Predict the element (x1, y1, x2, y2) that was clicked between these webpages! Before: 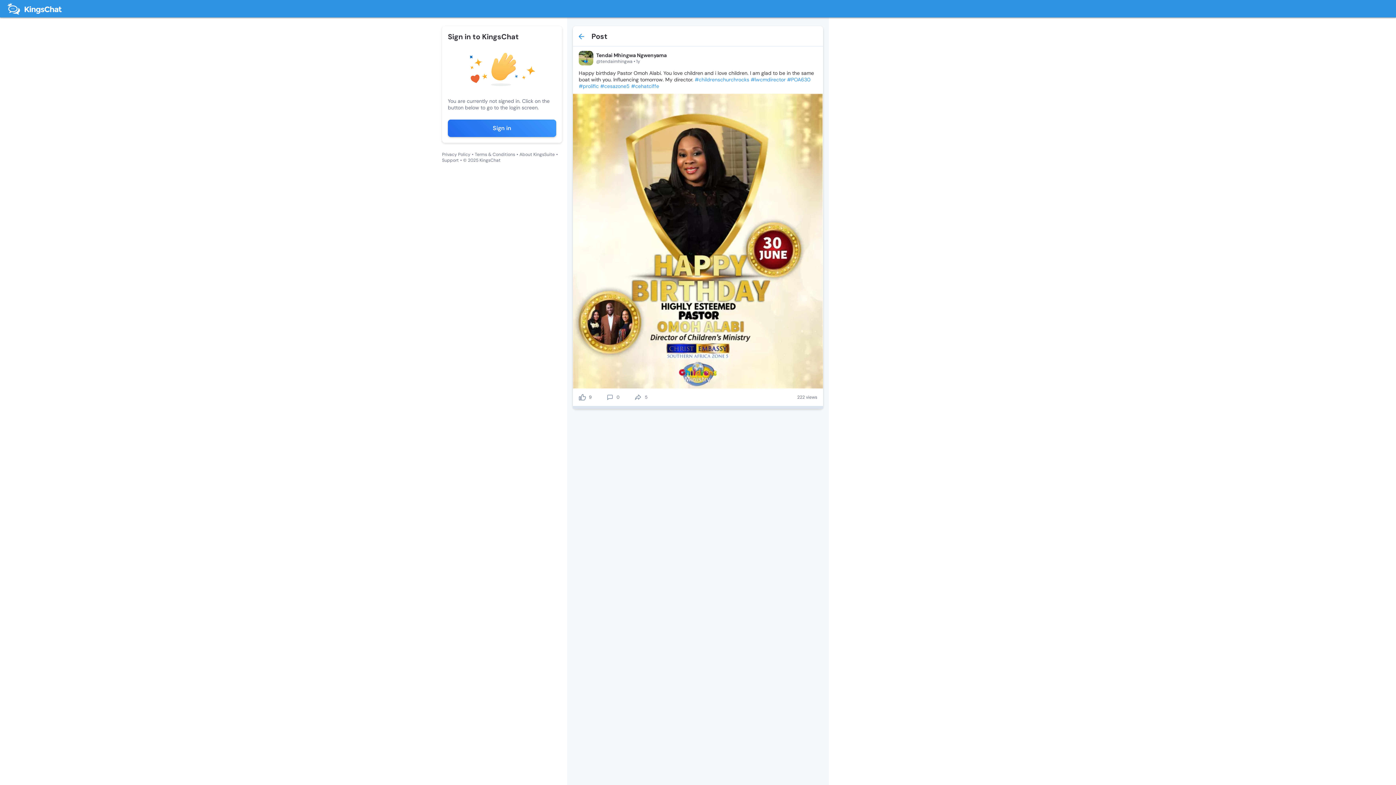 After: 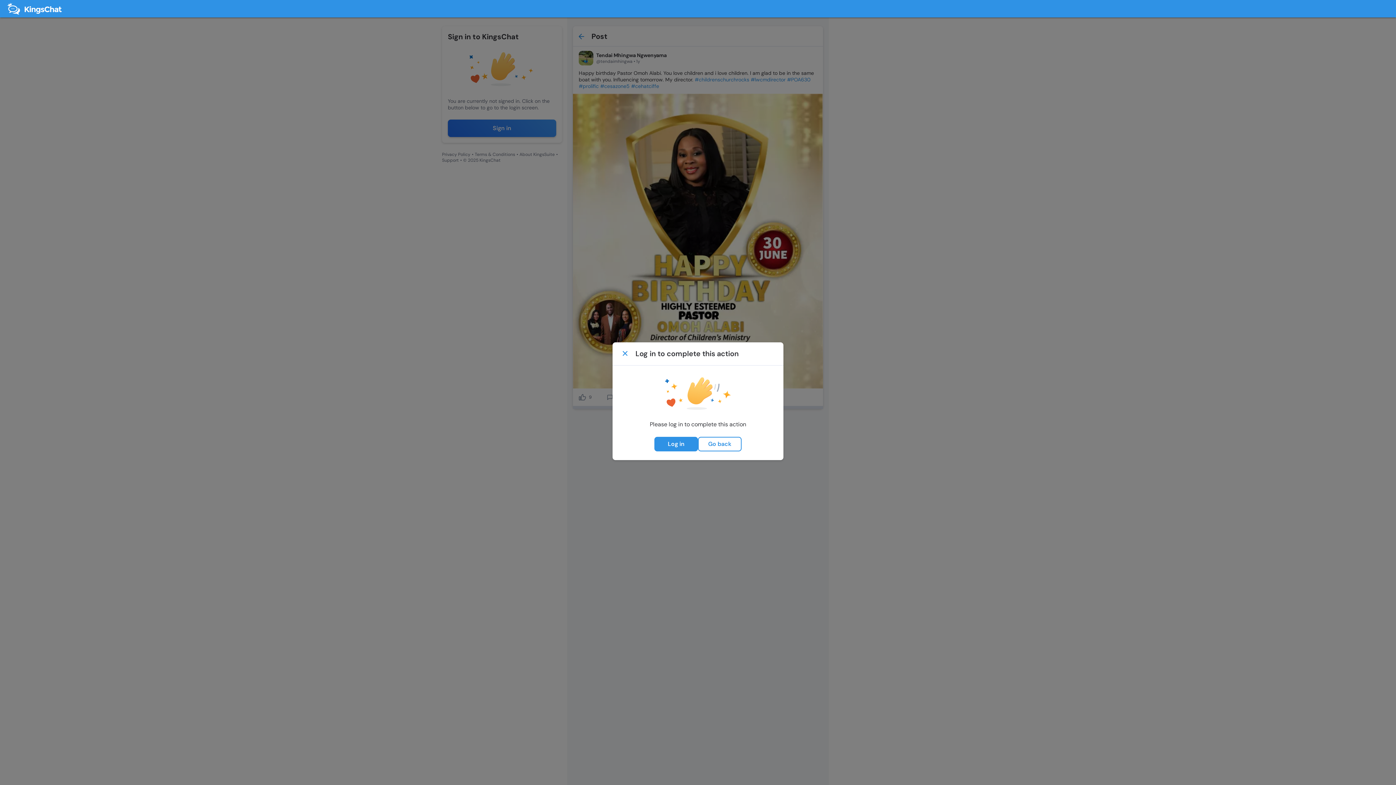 Action: bbox: (578, 393, 586, 401) label: like